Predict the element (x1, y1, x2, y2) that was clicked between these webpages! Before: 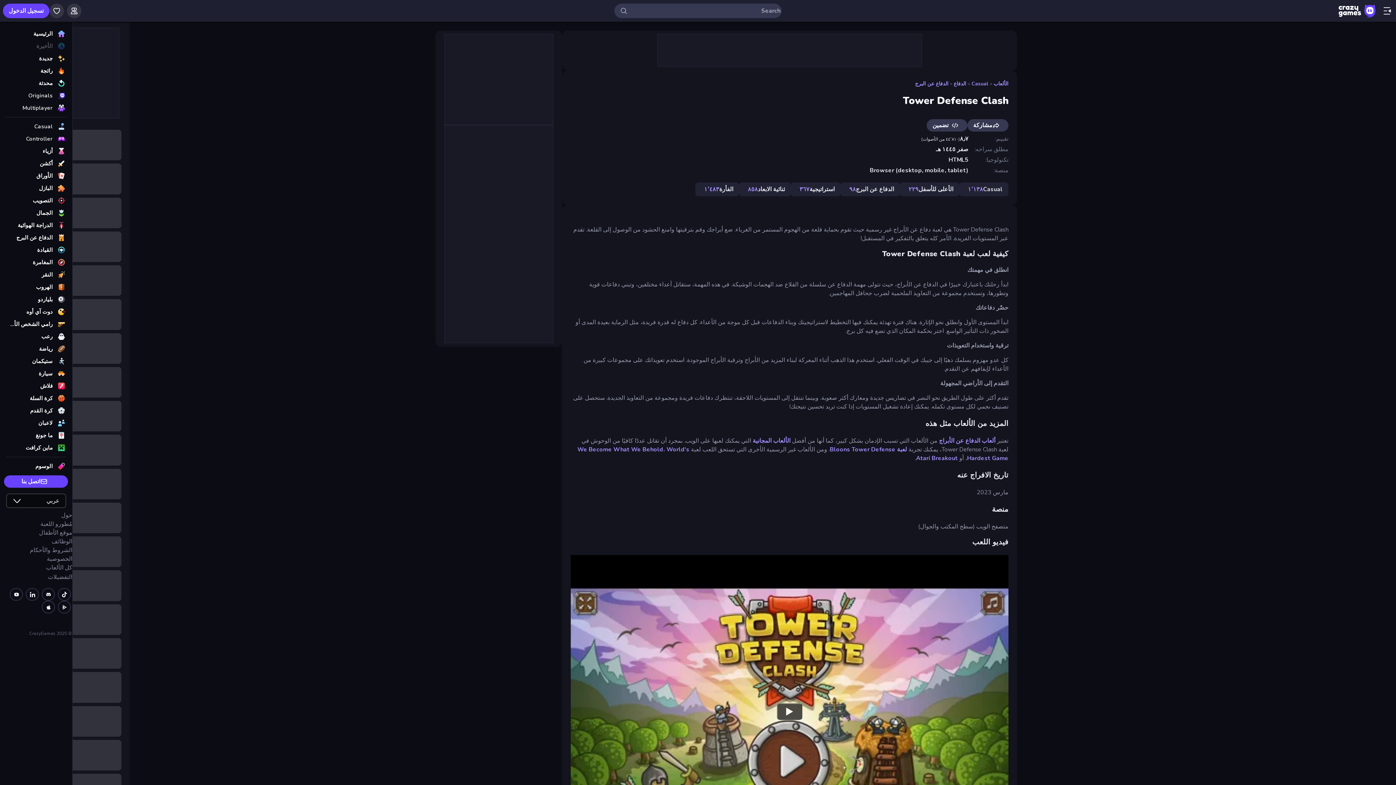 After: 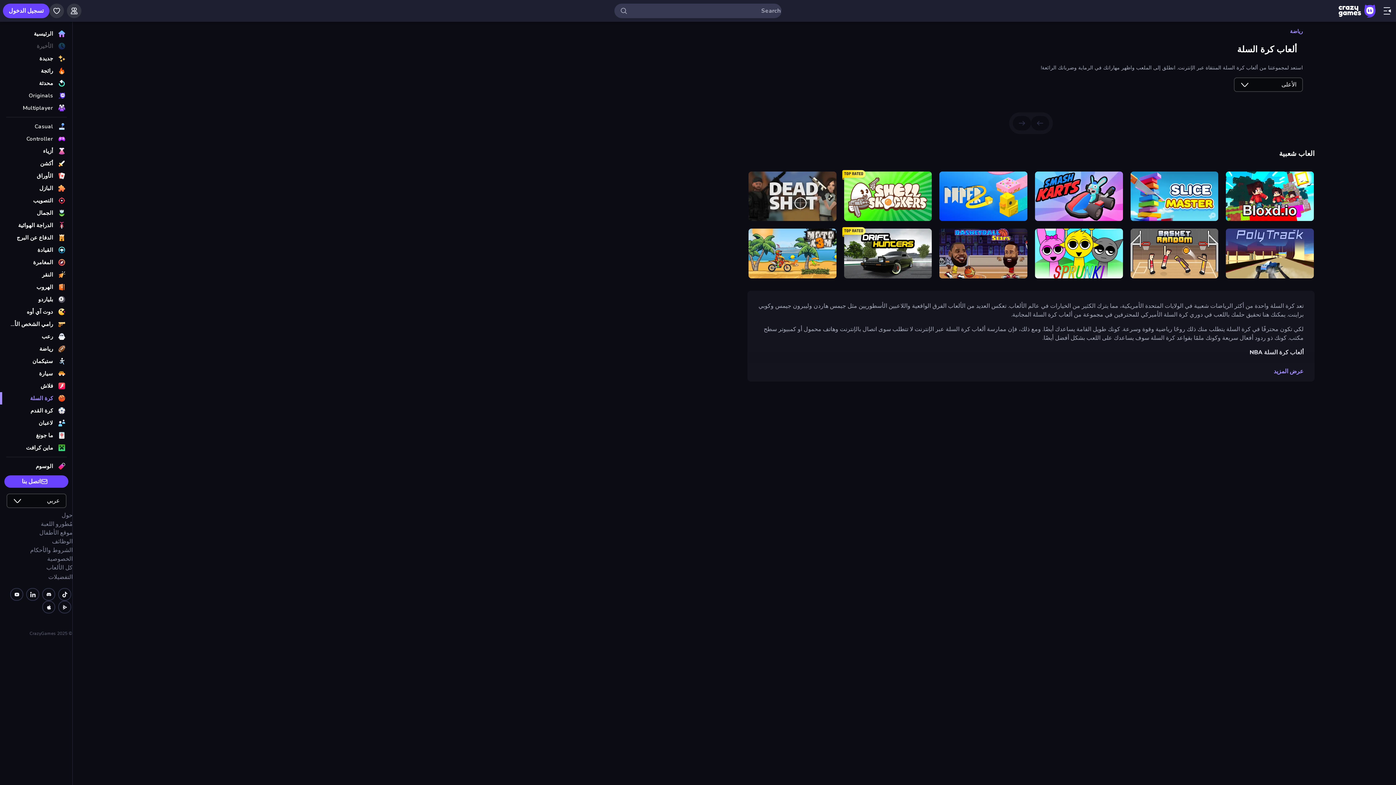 Action: label: كرة السلة bbox: (0, 392, 72, 404)